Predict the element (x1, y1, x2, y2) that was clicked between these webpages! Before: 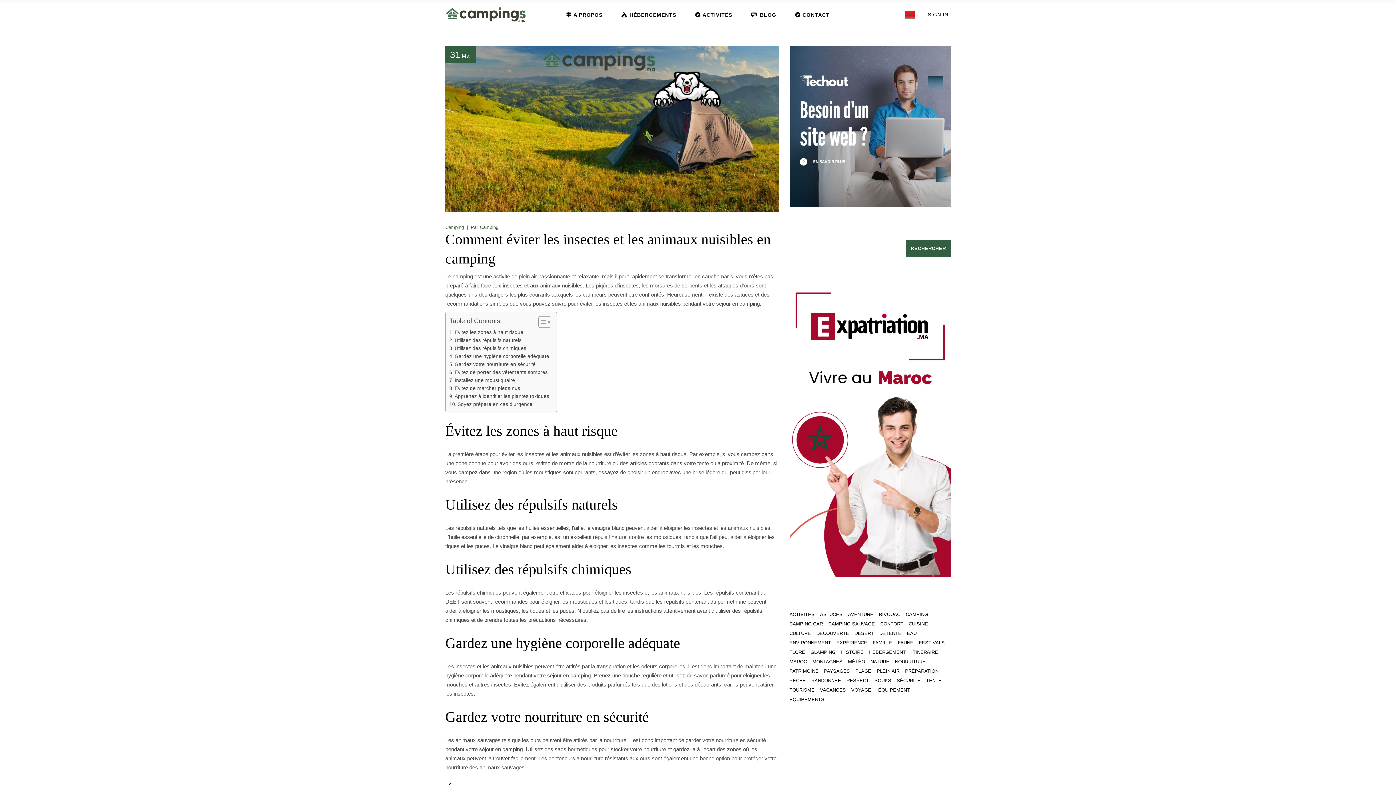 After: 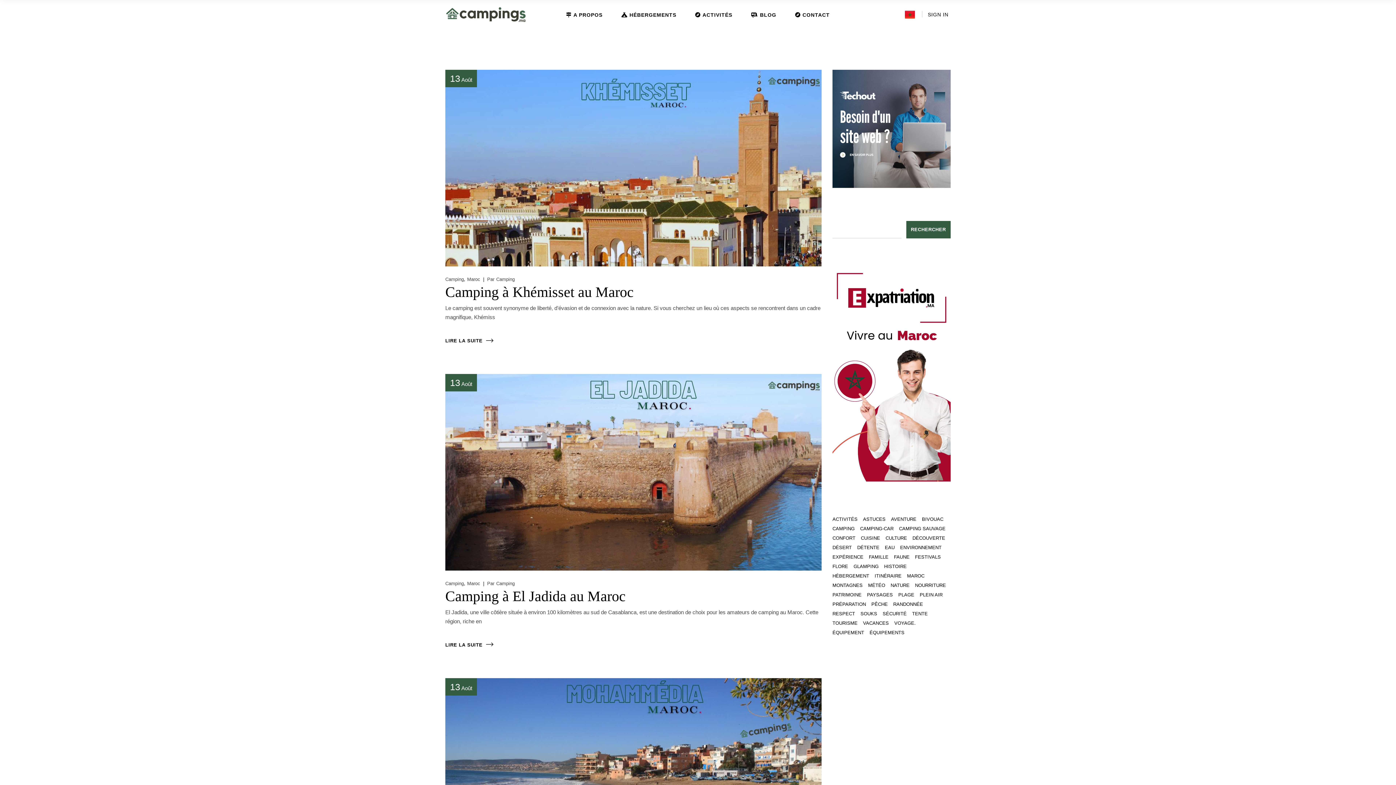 Action: bbox: (789, 610, 814, 619) label: activités (28 éléments)